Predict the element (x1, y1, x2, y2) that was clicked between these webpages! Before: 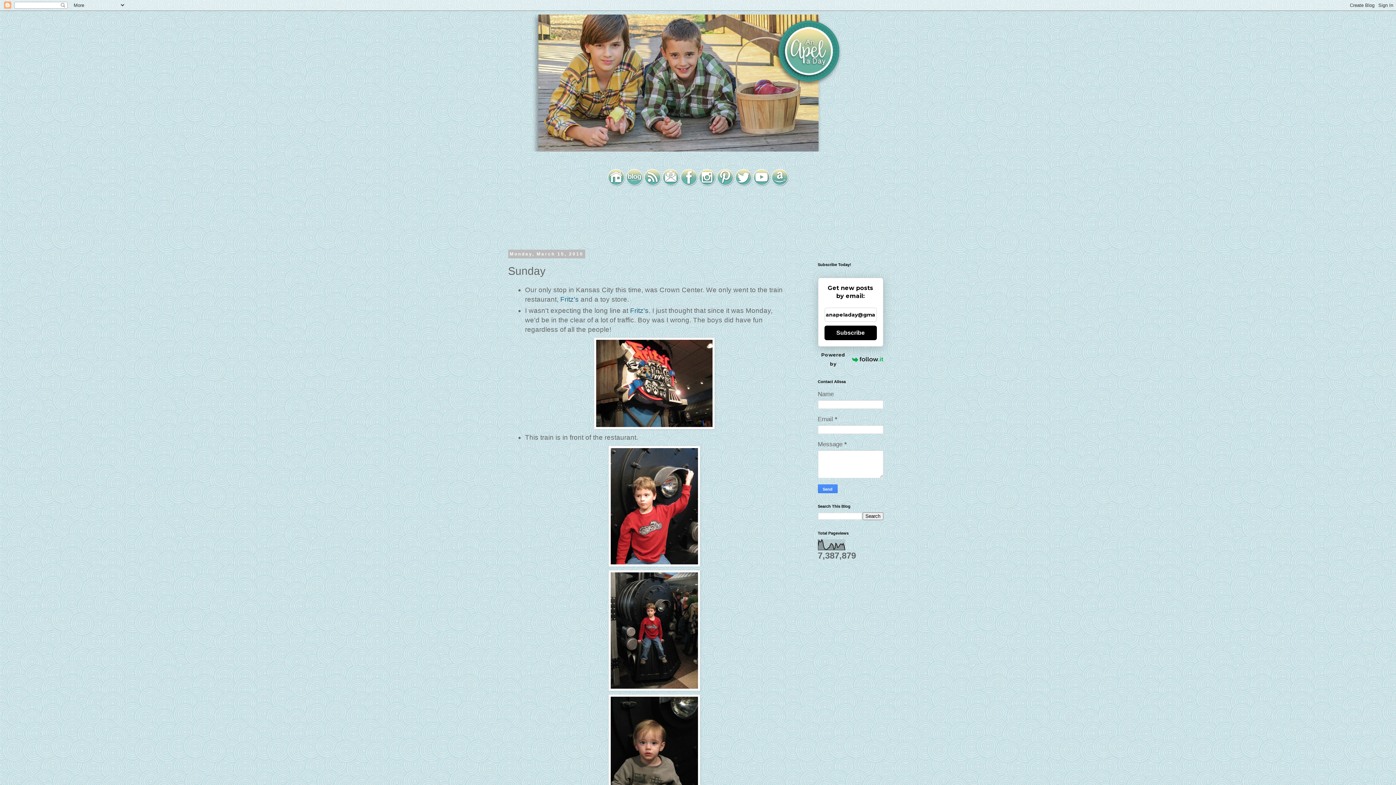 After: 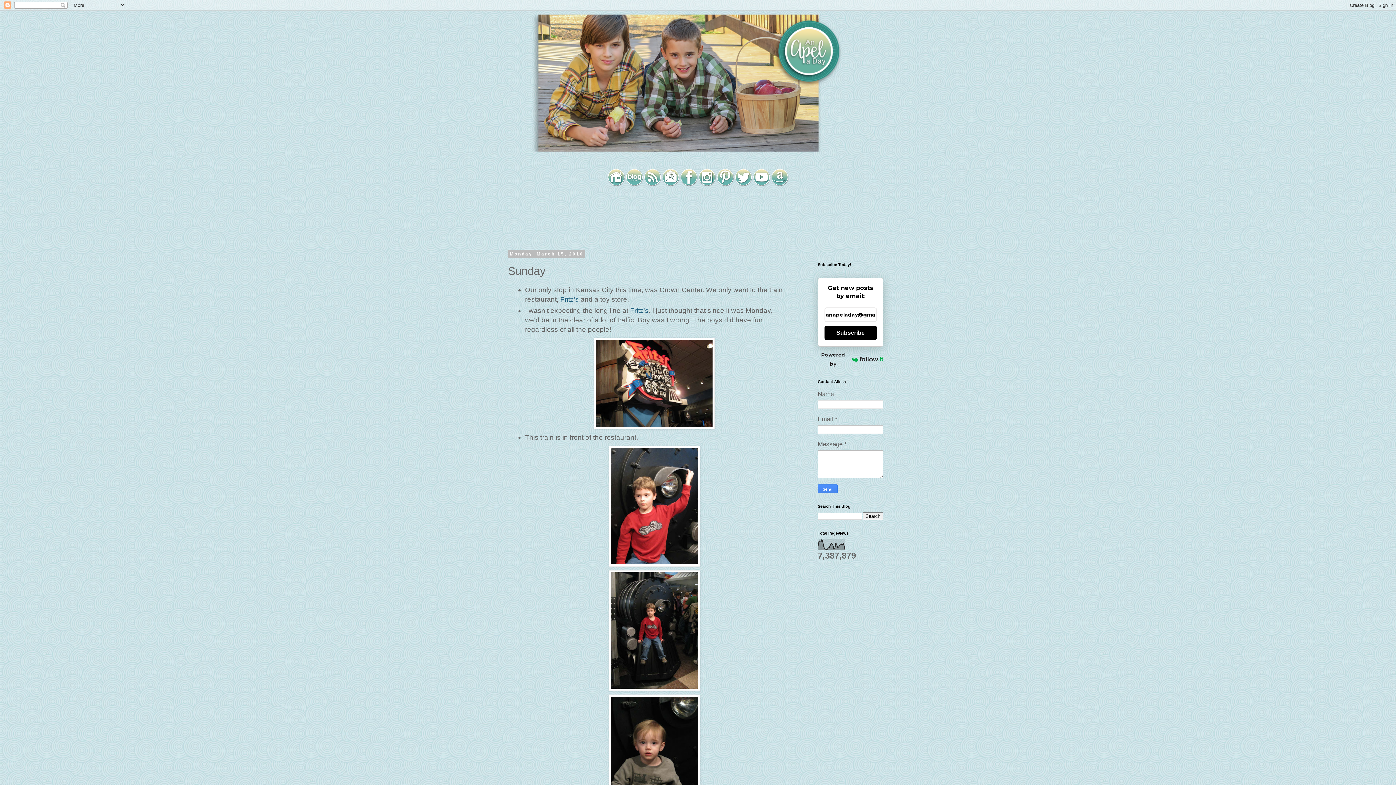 Action: bbox: (661, 181, 680, 188)